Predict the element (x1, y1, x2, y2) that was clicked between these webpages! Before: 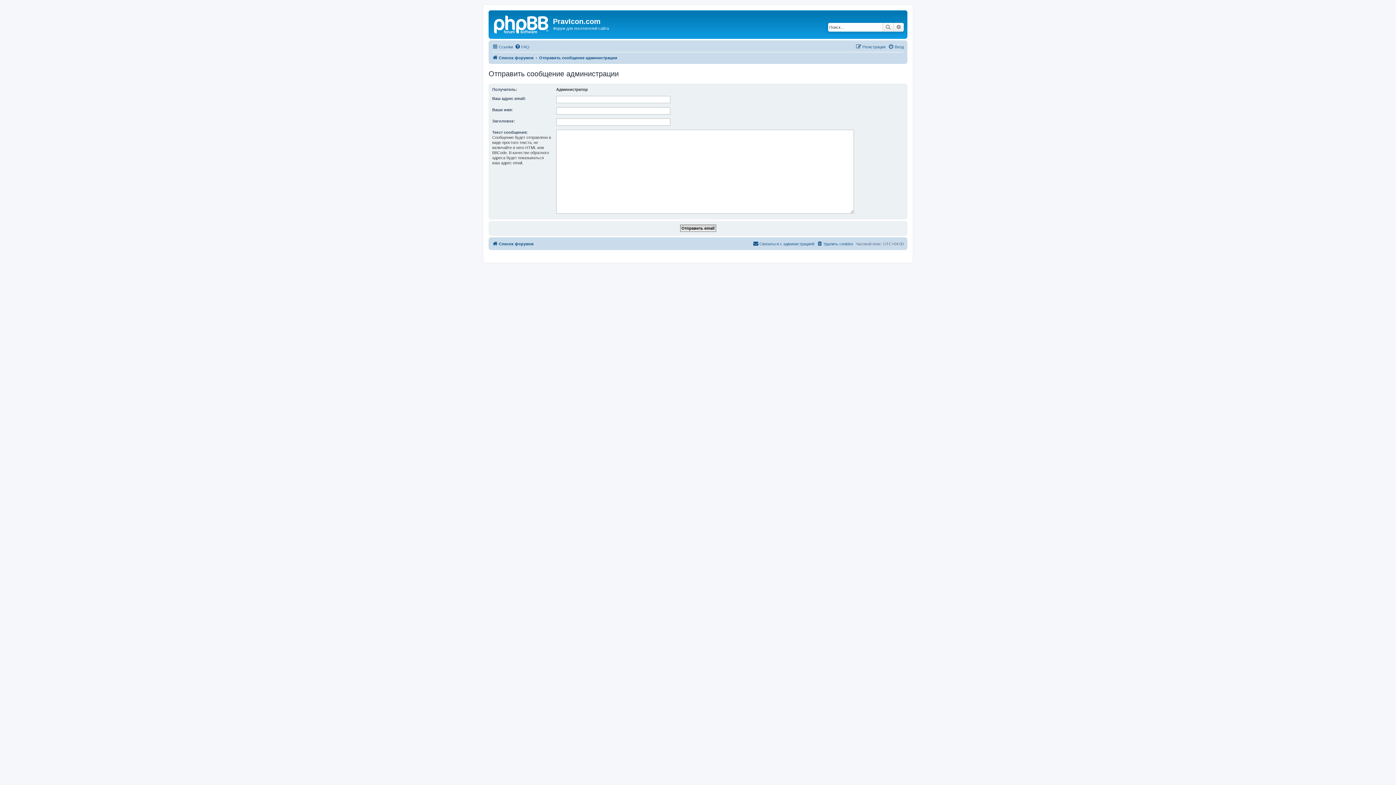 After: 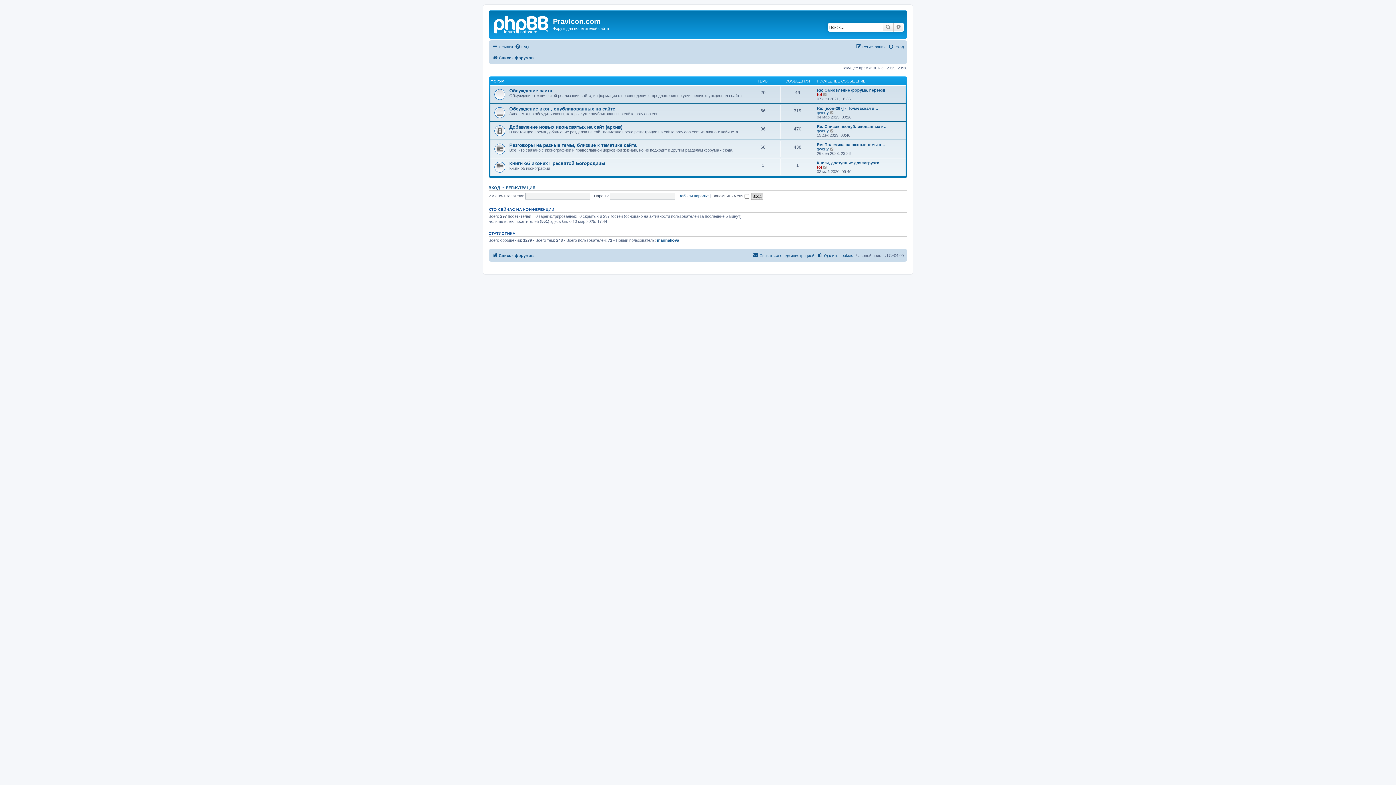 Action: bbox: (492, 53, 533, 62) label: Список форумов